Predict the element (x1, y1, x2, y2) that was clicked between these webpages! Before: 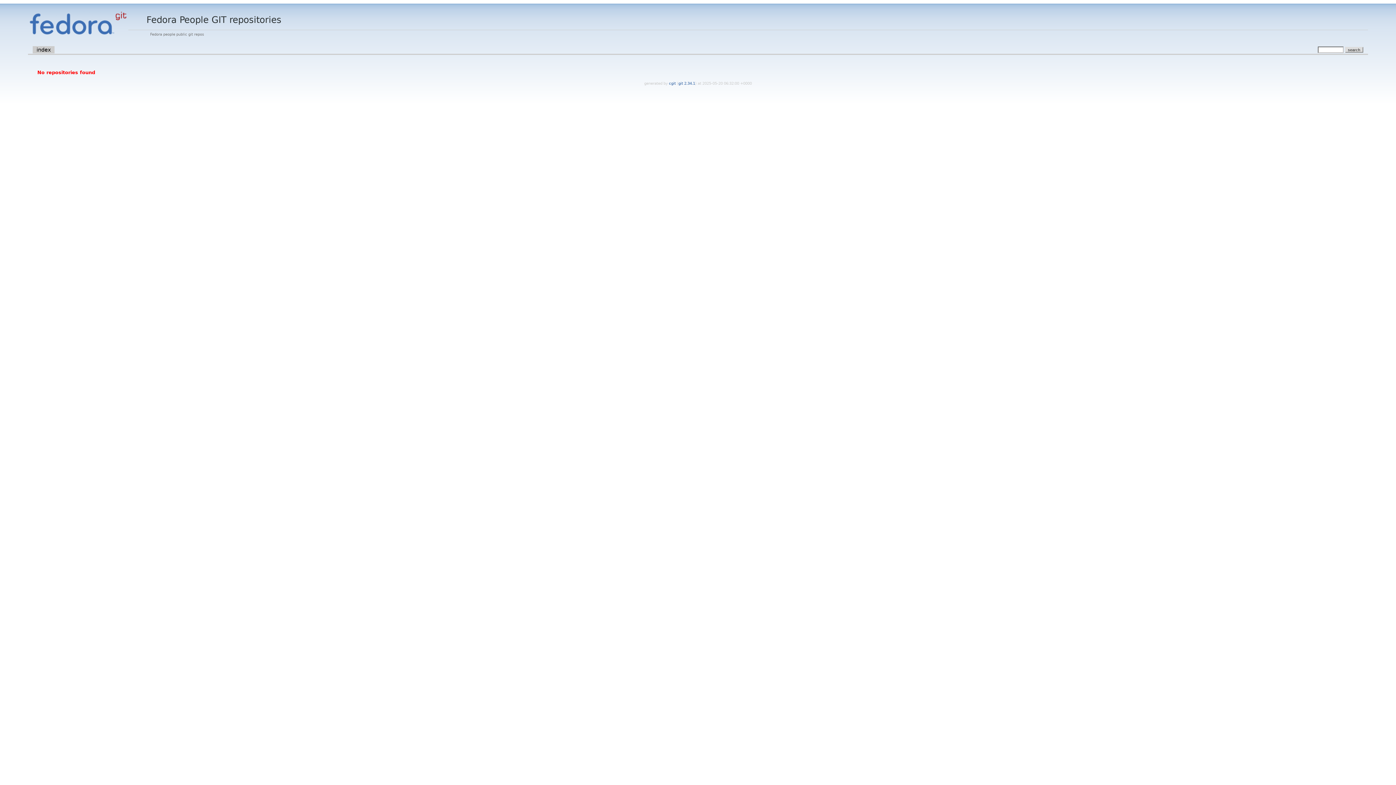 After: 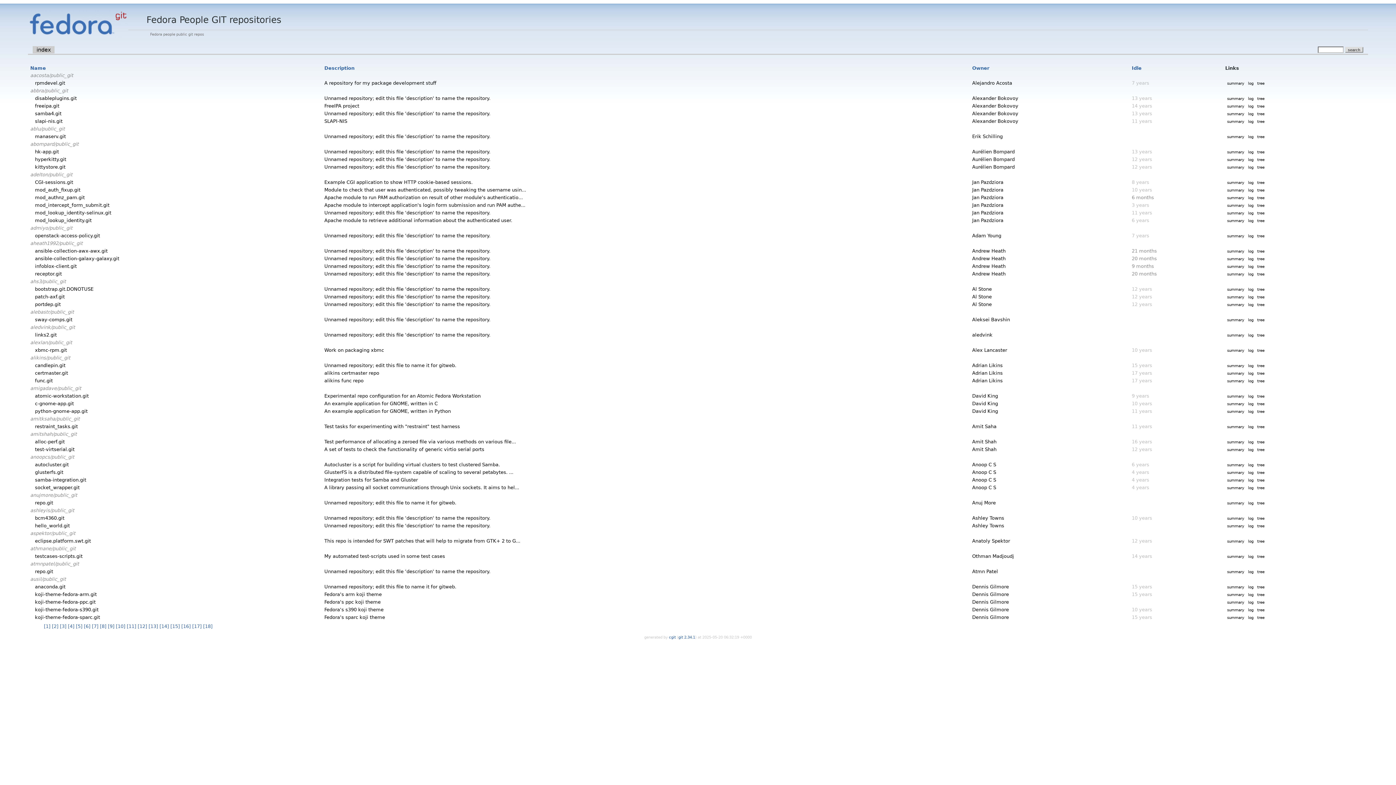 Action: label: index bbox: (32, 46, 54, 53)